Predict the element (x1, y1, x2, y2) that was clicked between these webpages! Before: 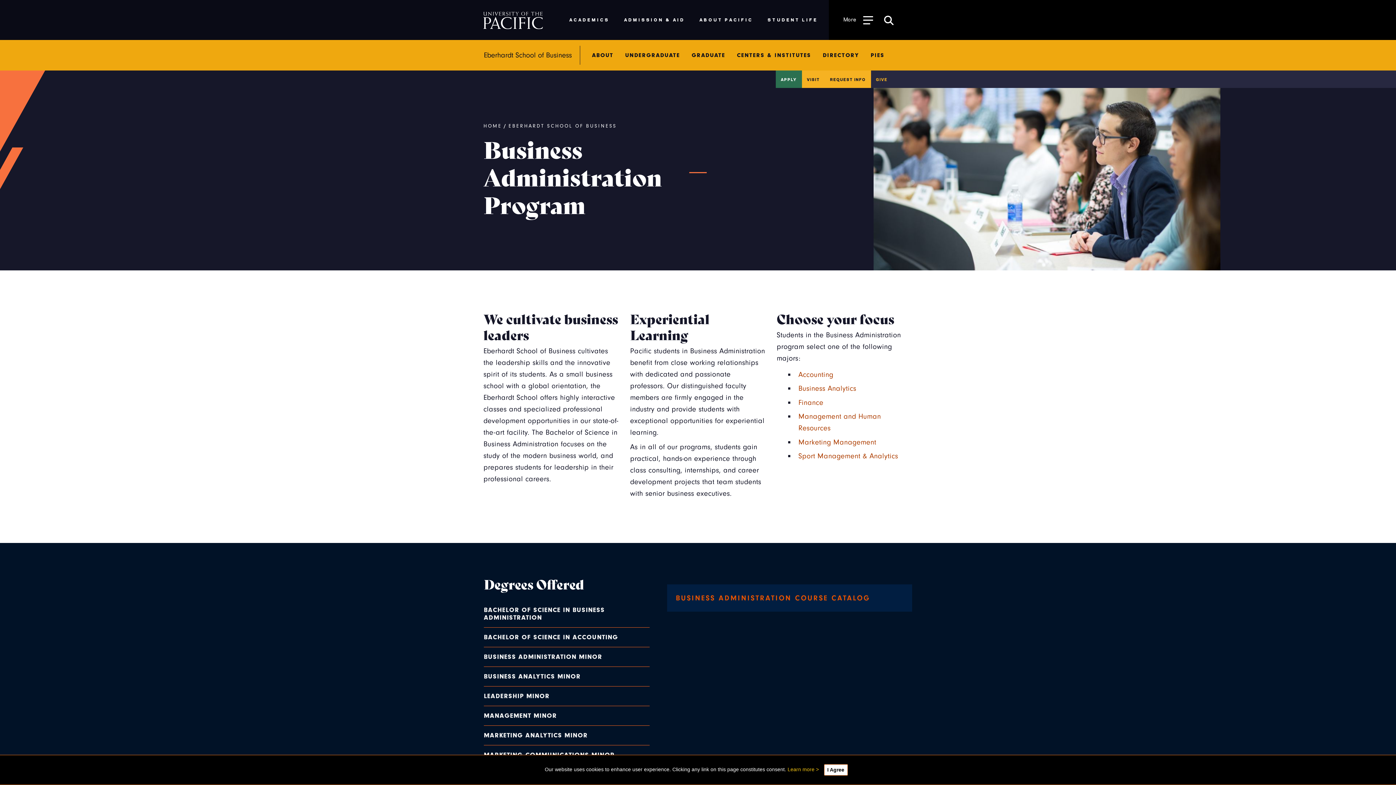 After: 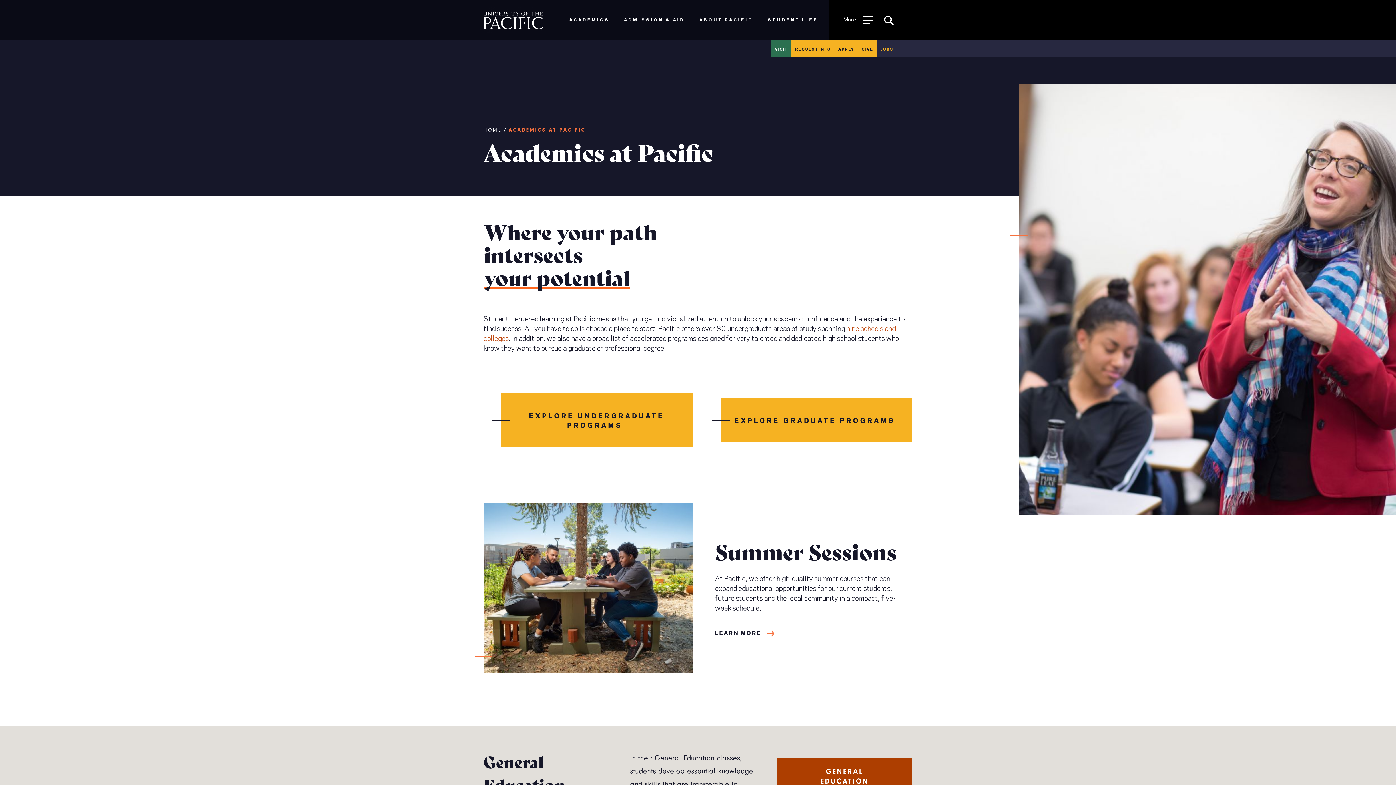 Action: bbox: (569, 13, 609, 26) label: ACADEMICS